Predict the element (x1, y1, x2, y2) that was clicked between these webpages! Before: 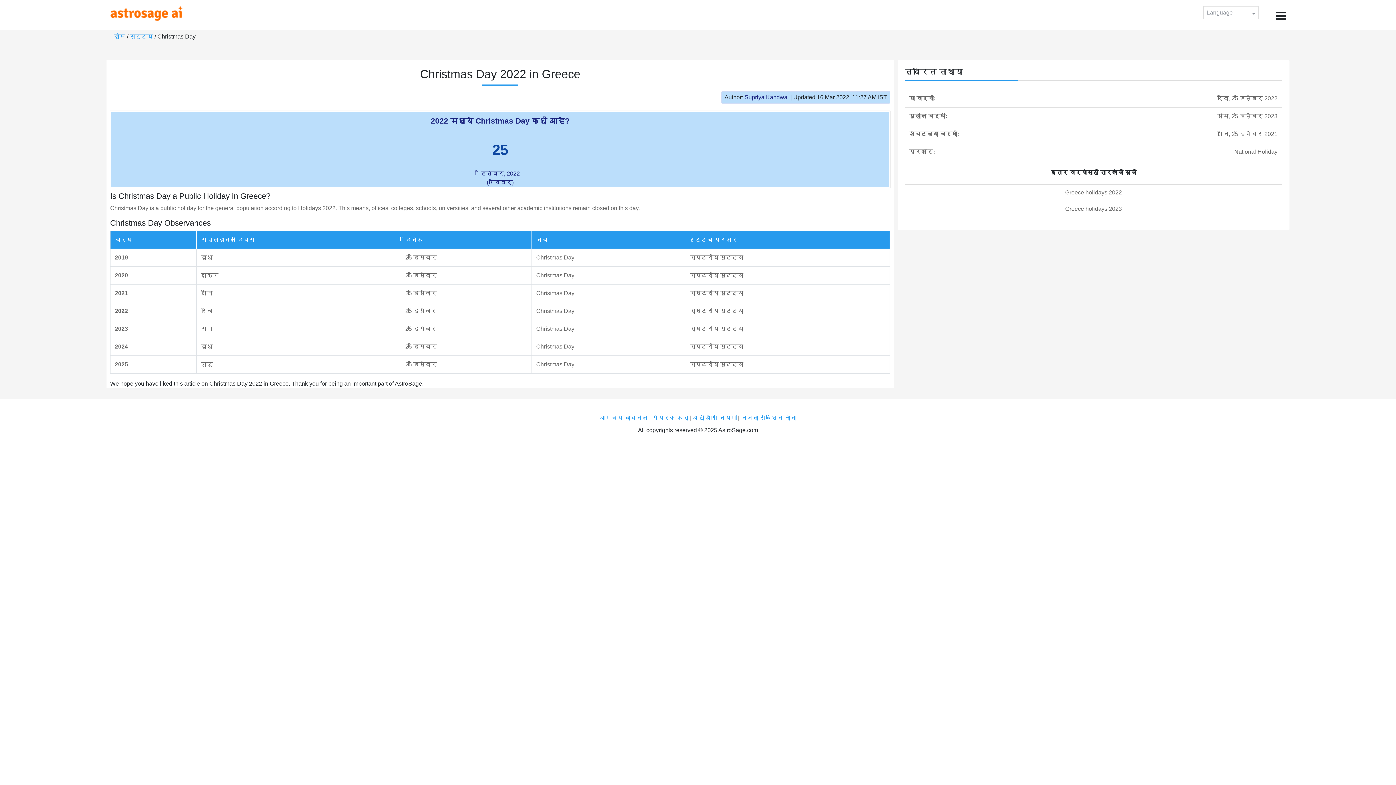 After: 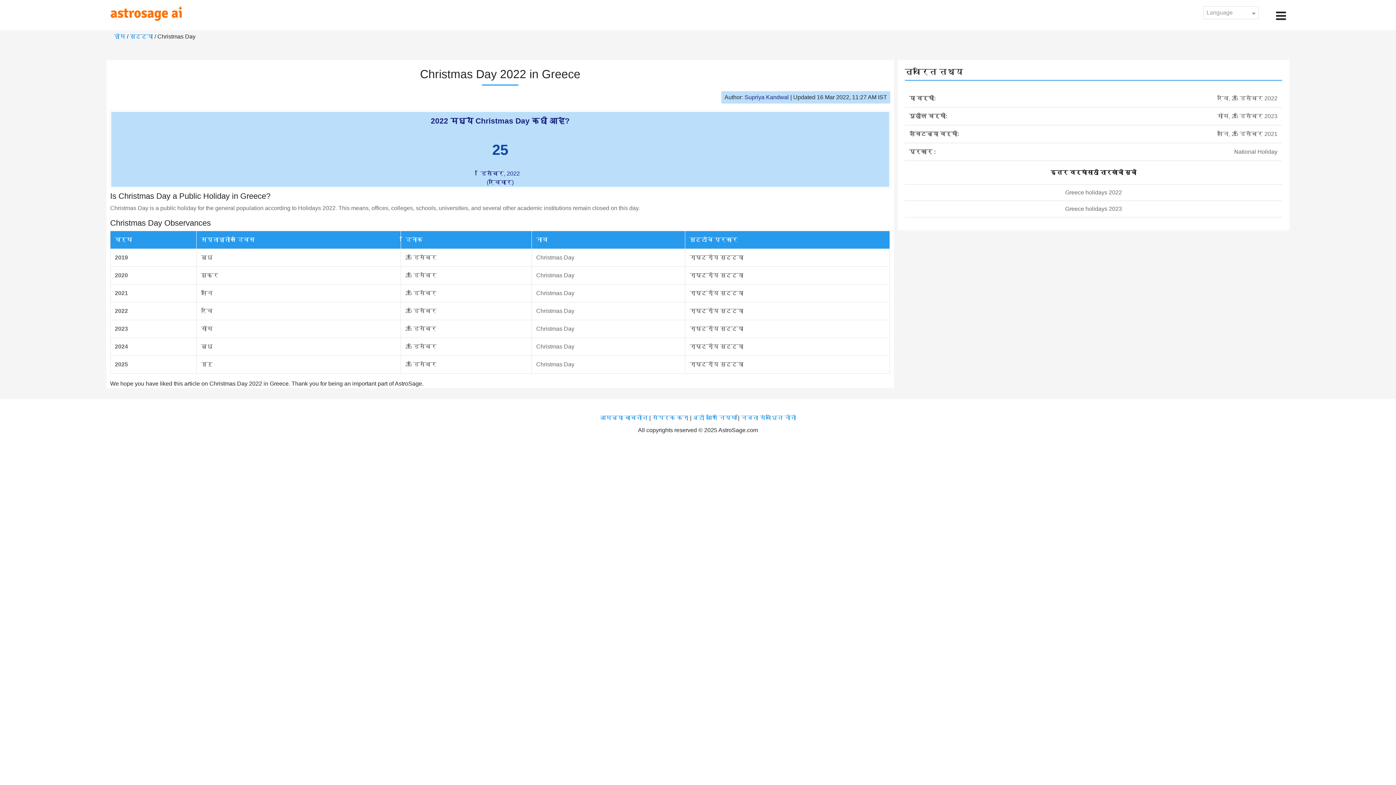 Action: bbox: (905, 177, 1282, 184)